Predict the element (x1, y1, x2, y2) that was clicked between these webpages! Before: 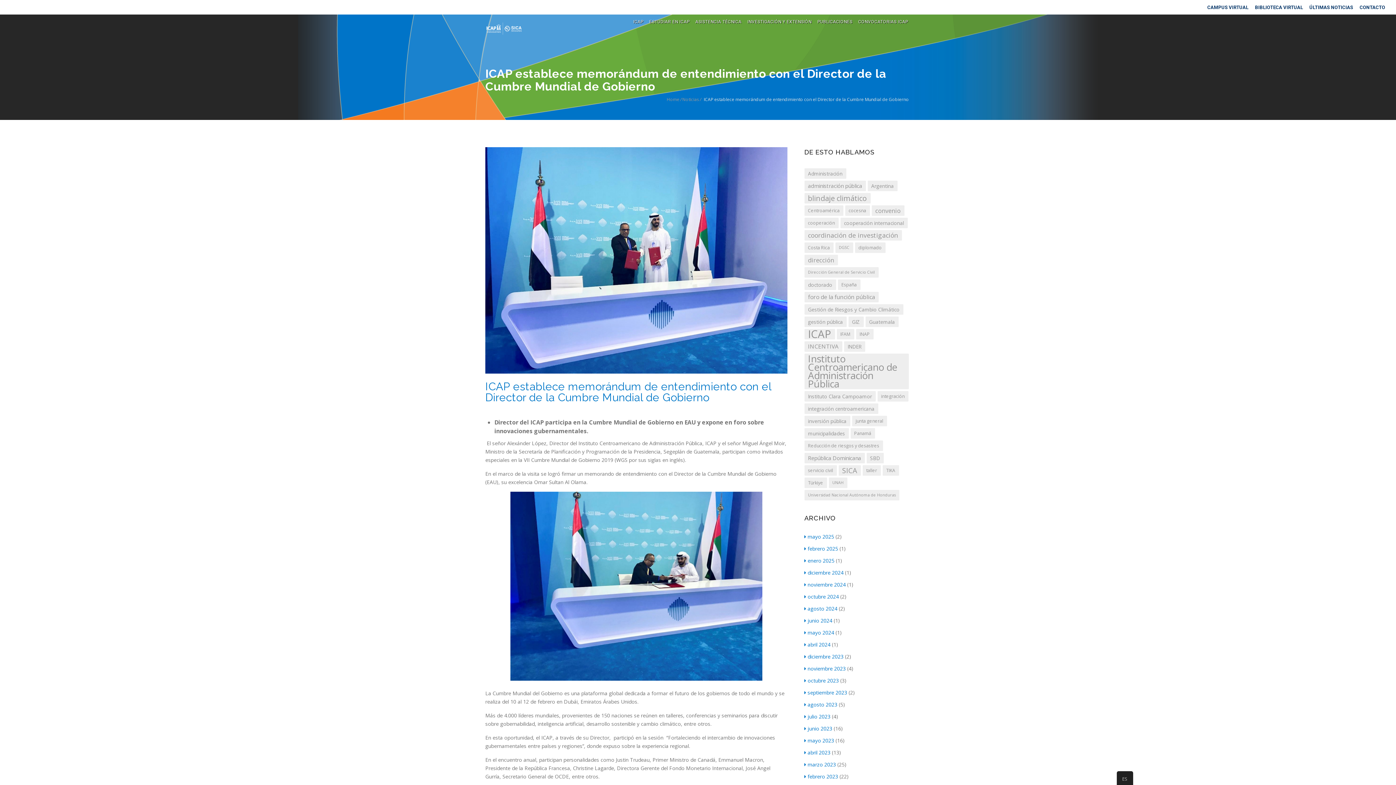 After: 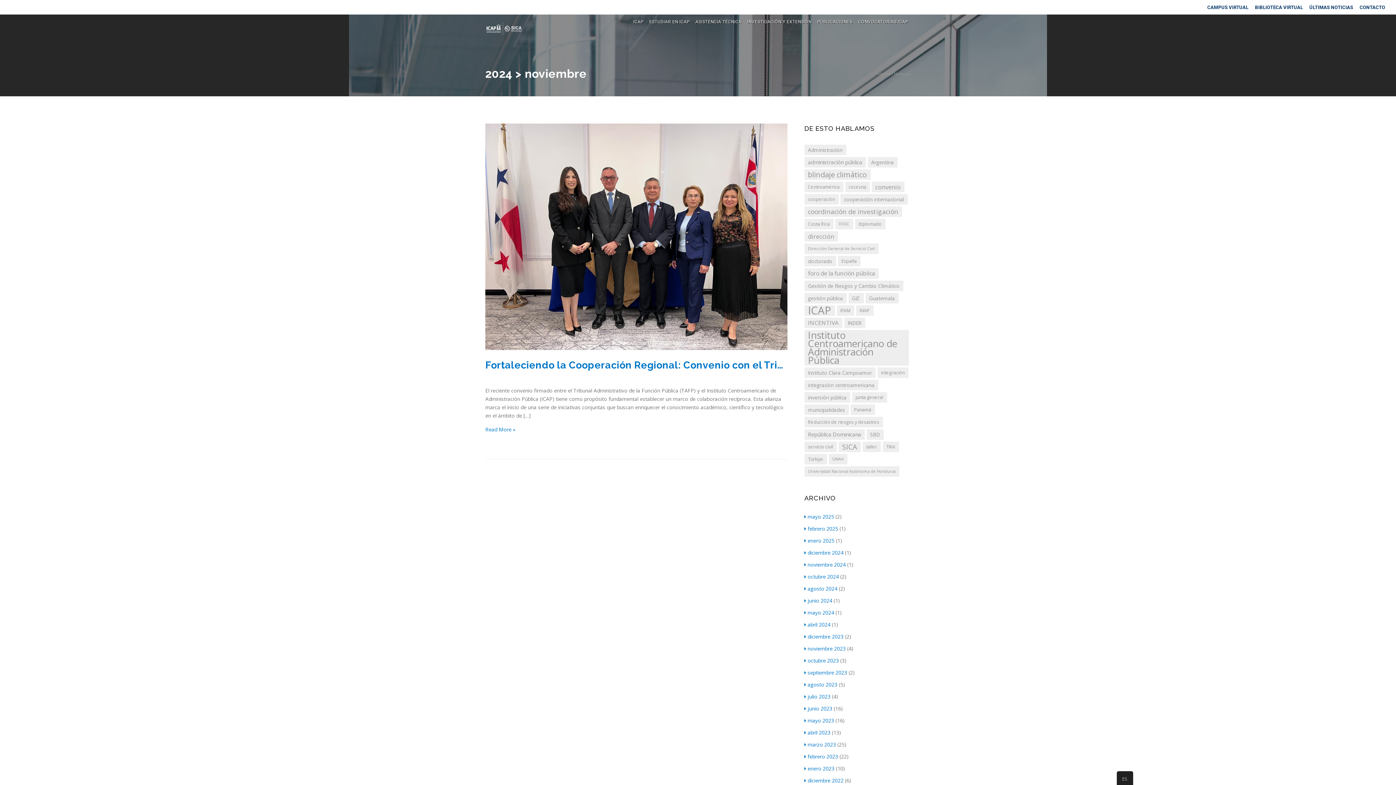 Action: label: noviembre 2024 bbox: (804, 581, 846, 588)